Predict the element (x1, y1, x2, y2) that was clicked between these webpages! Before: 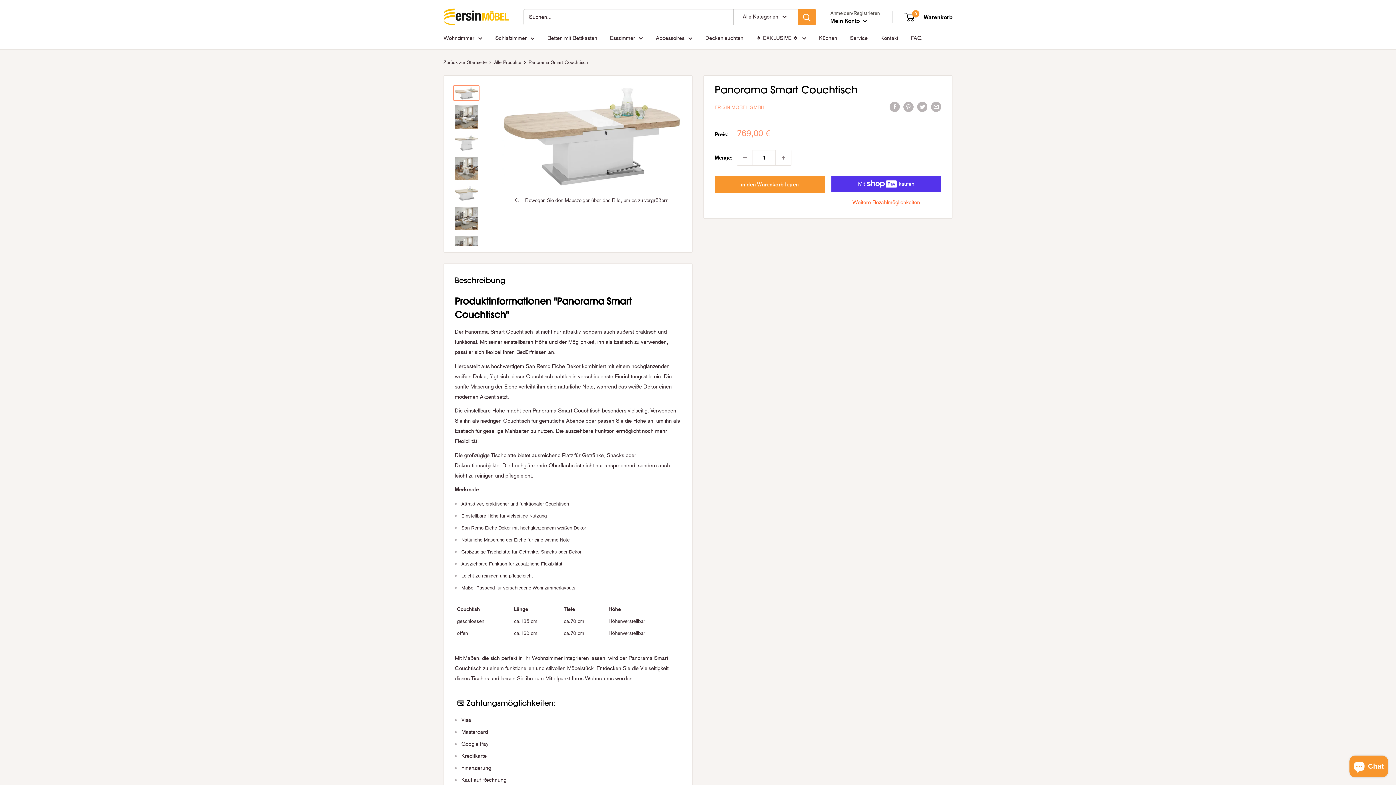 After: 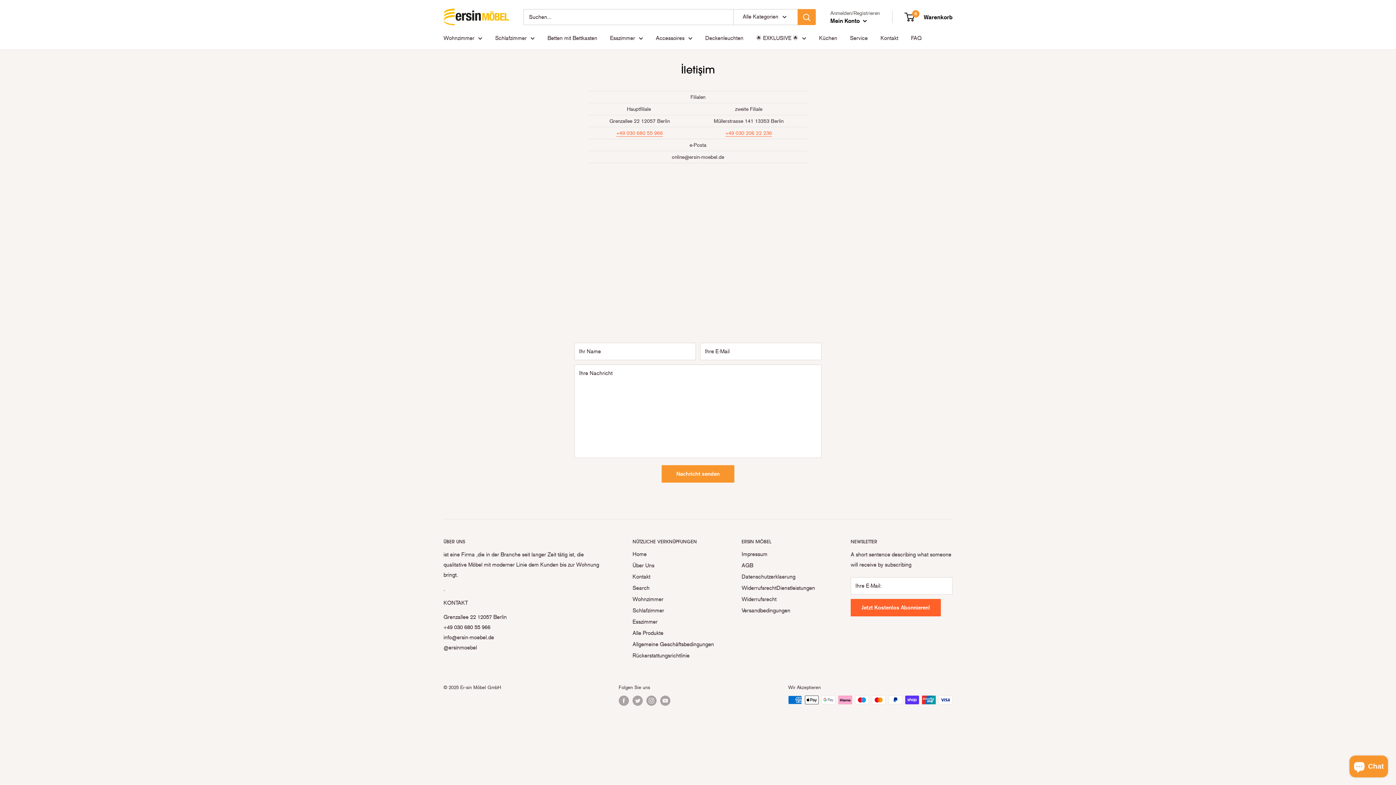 Action: label: Kontakt bbox: (880, 33, 898, 43)